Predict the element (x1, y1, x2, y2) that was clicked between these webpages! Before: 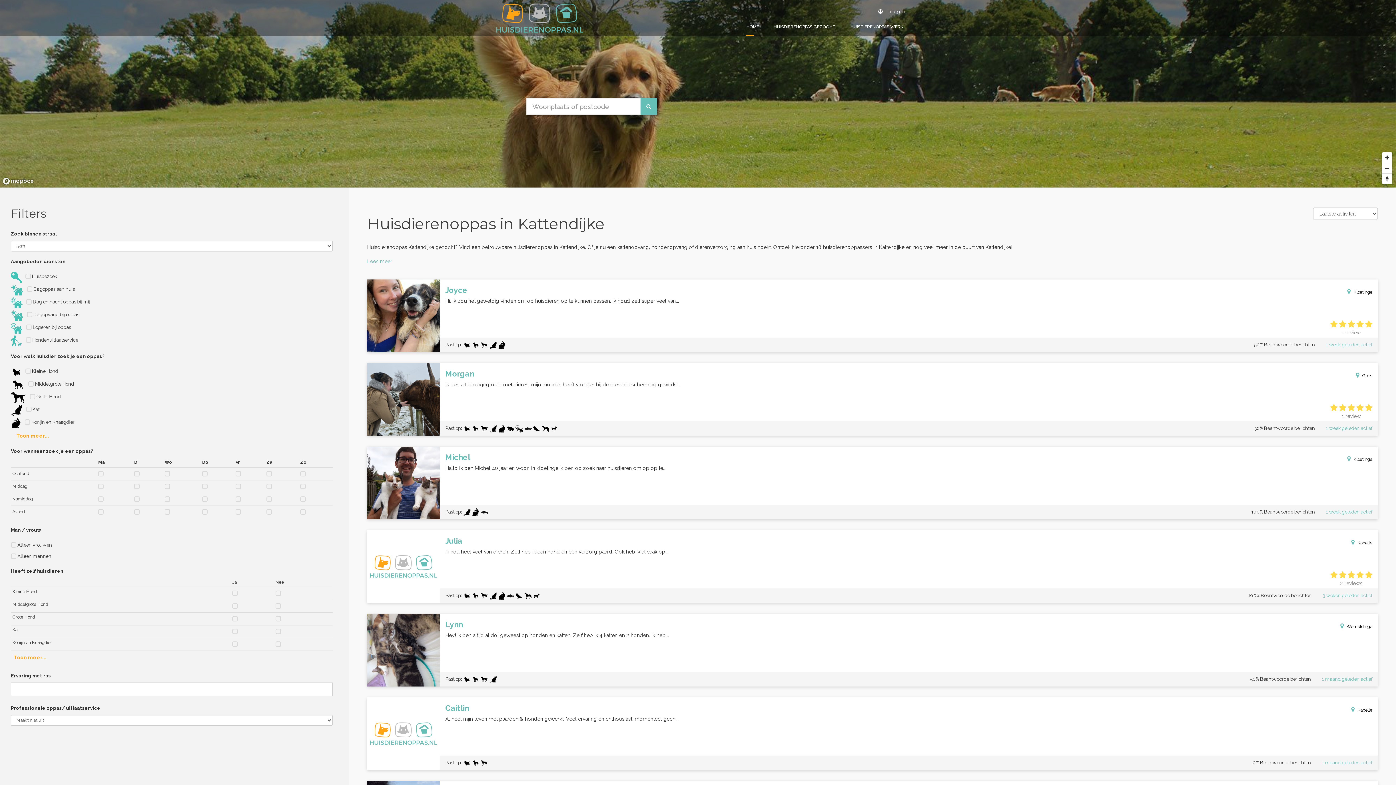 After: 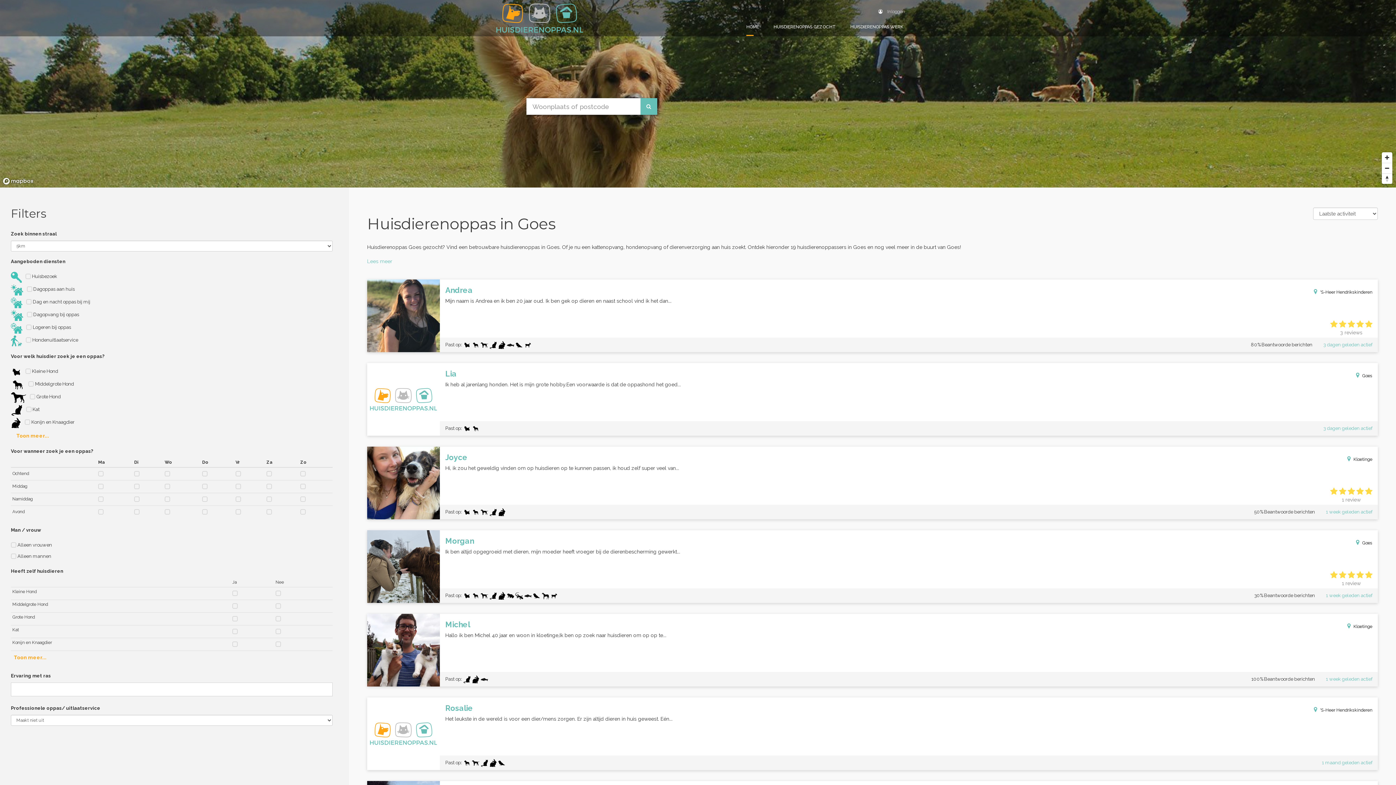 Action: label: Goes bbox: (1362, 373, 1372, 378)